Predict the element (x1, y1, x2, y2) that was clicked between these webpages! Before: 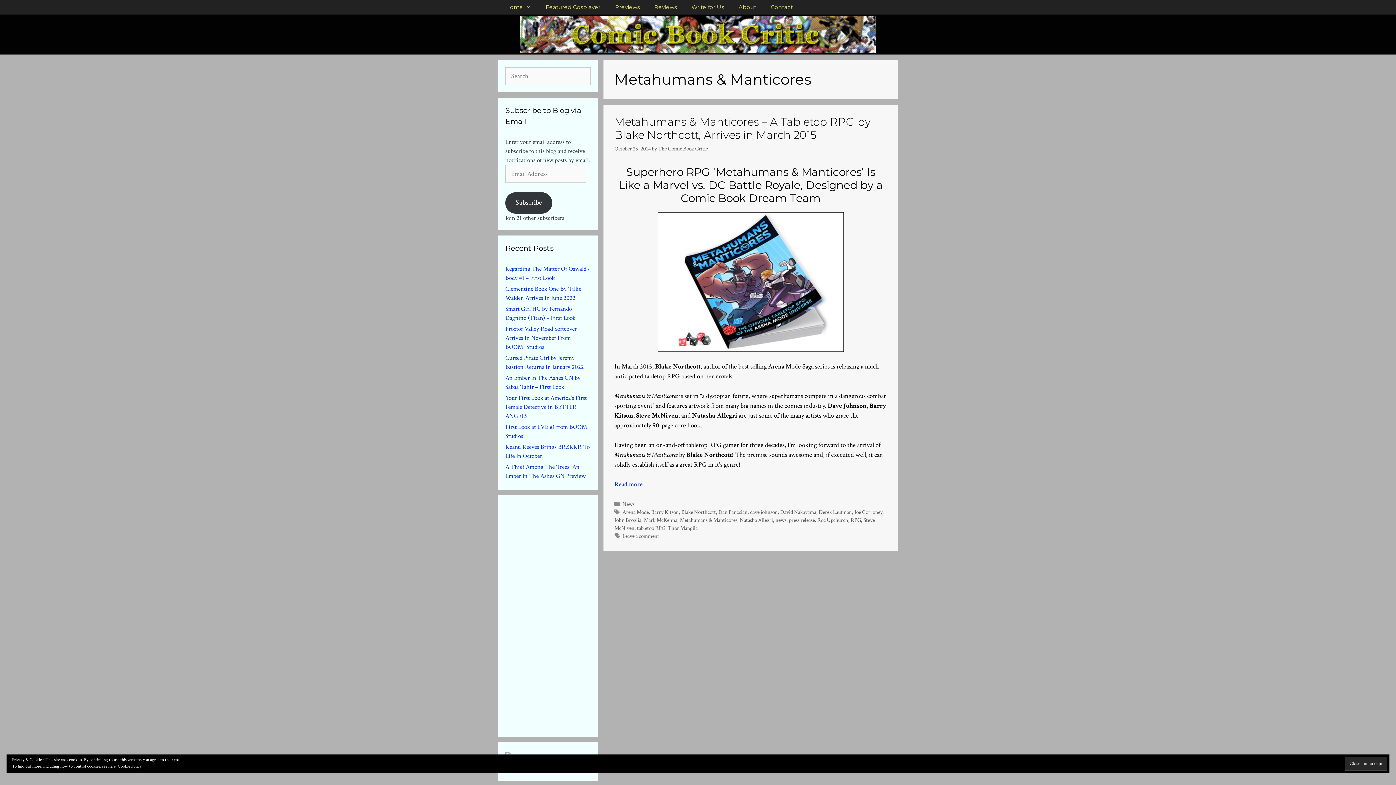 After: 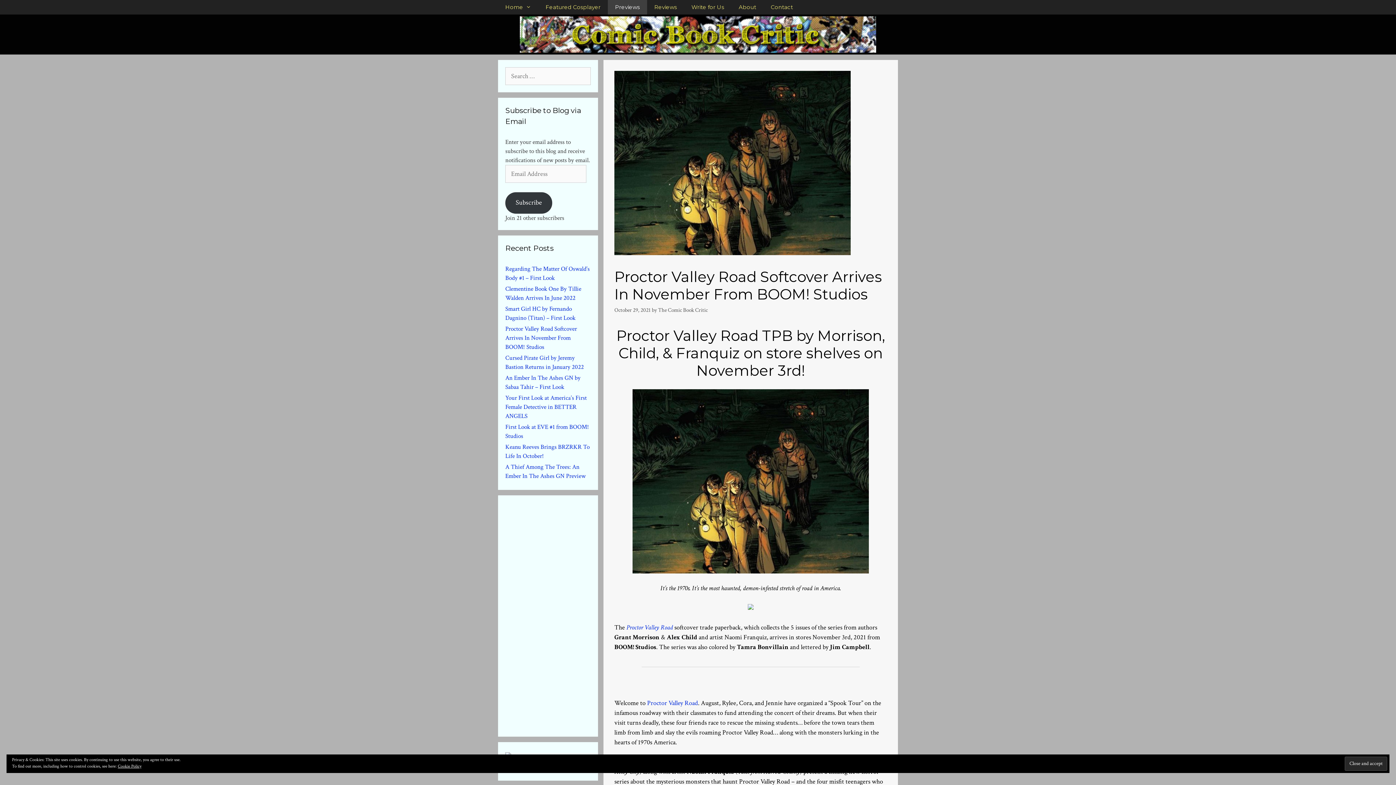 Action: bbox: (505, 325, 577, 351) label: Proctor Valley Road Softcover Arrives In November From BOOM! Studios